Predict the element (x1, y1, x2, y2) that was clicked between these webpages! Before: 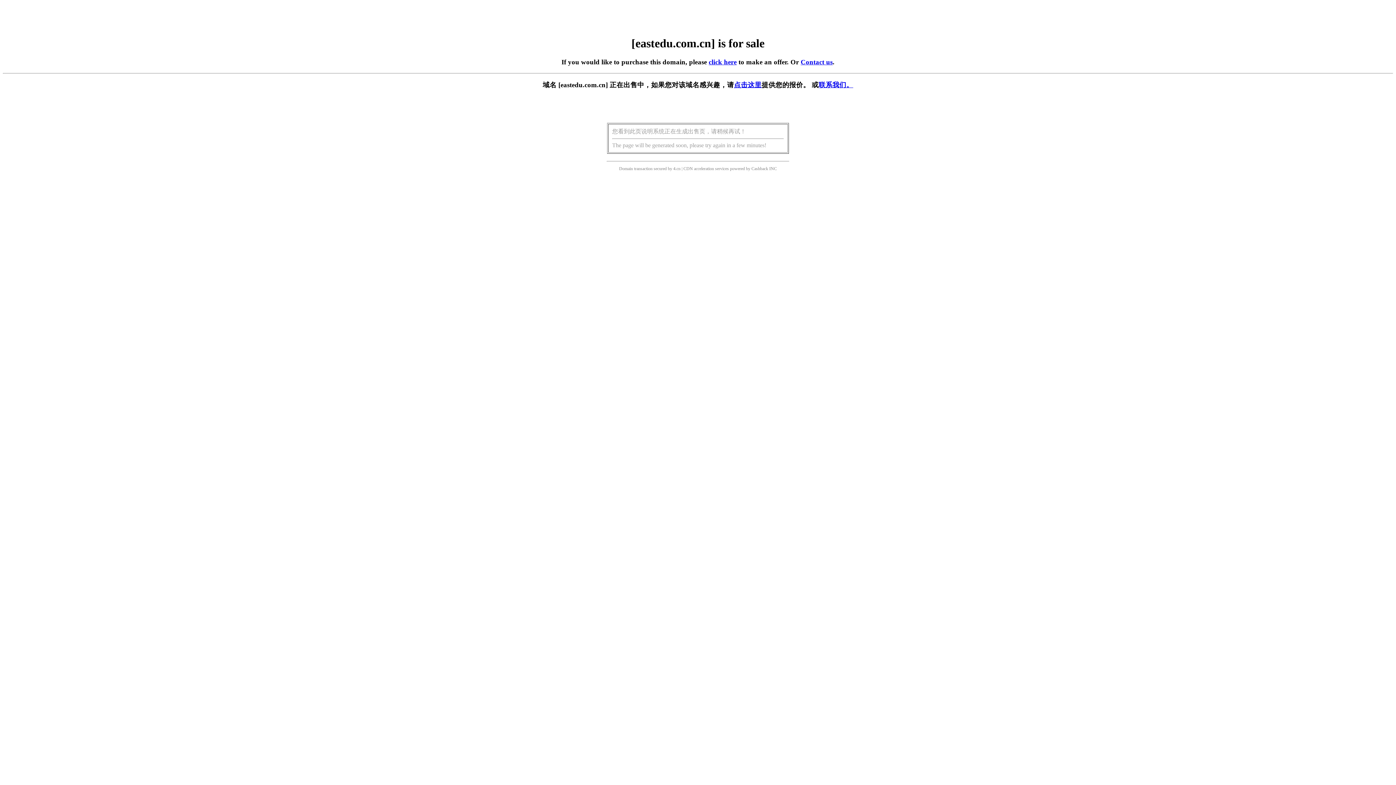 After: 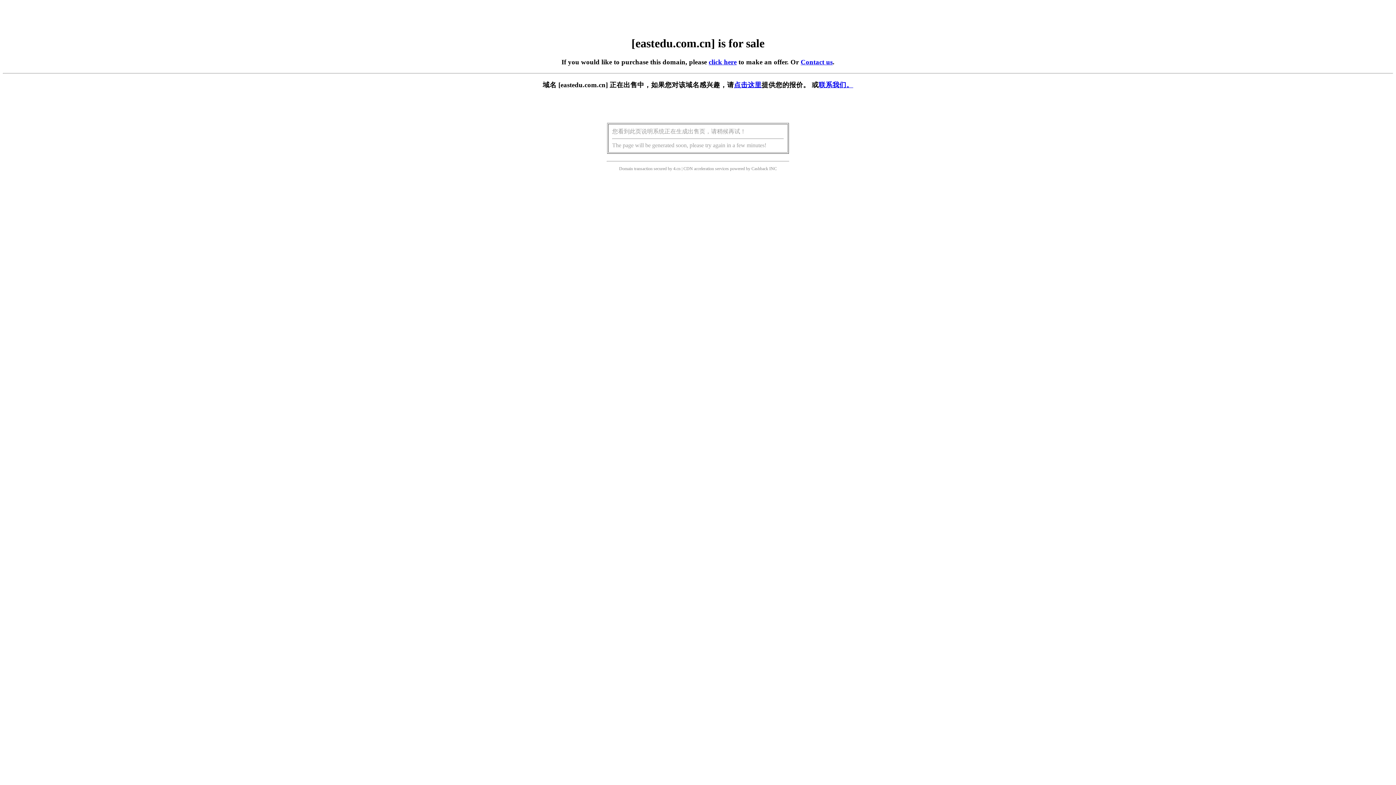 Action: bbox: (708, 58, 736, 65) label: click here